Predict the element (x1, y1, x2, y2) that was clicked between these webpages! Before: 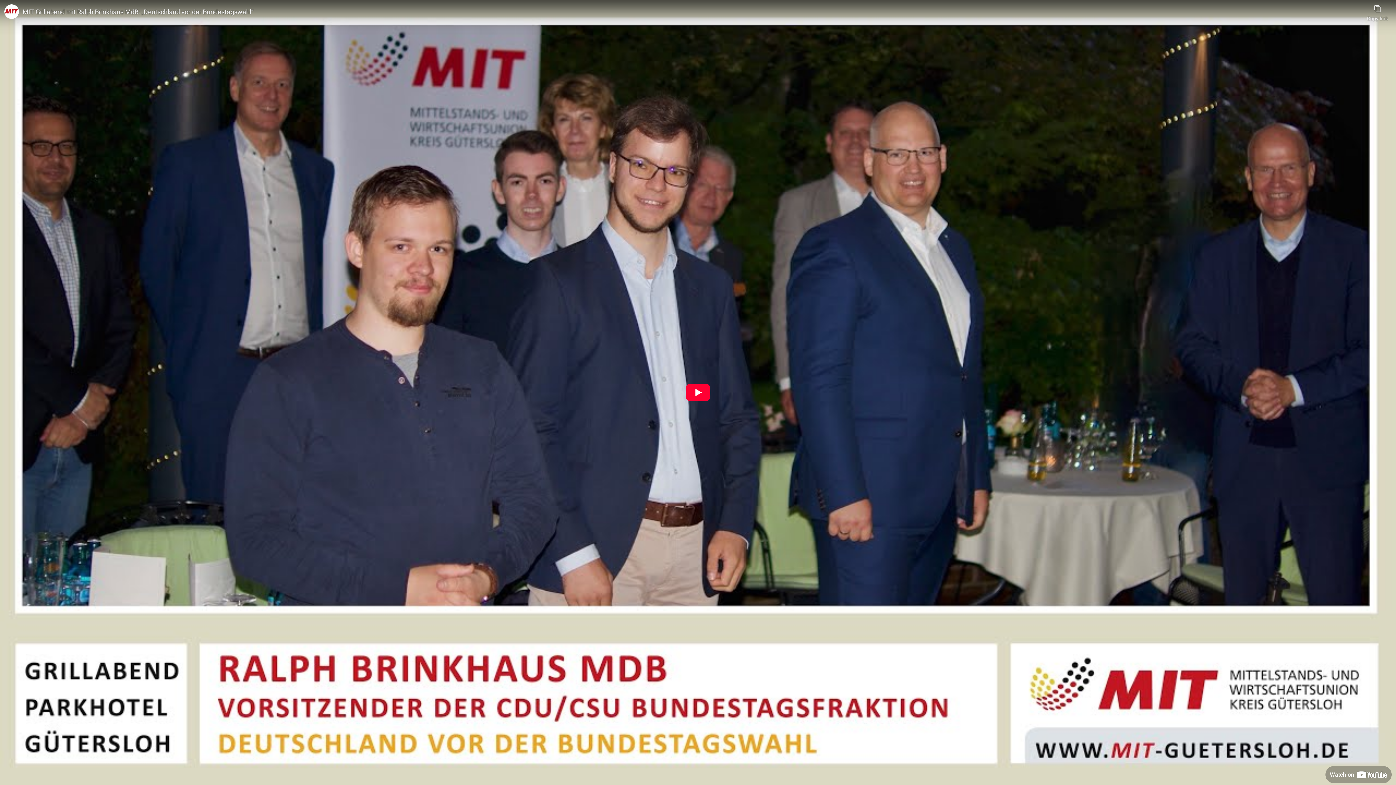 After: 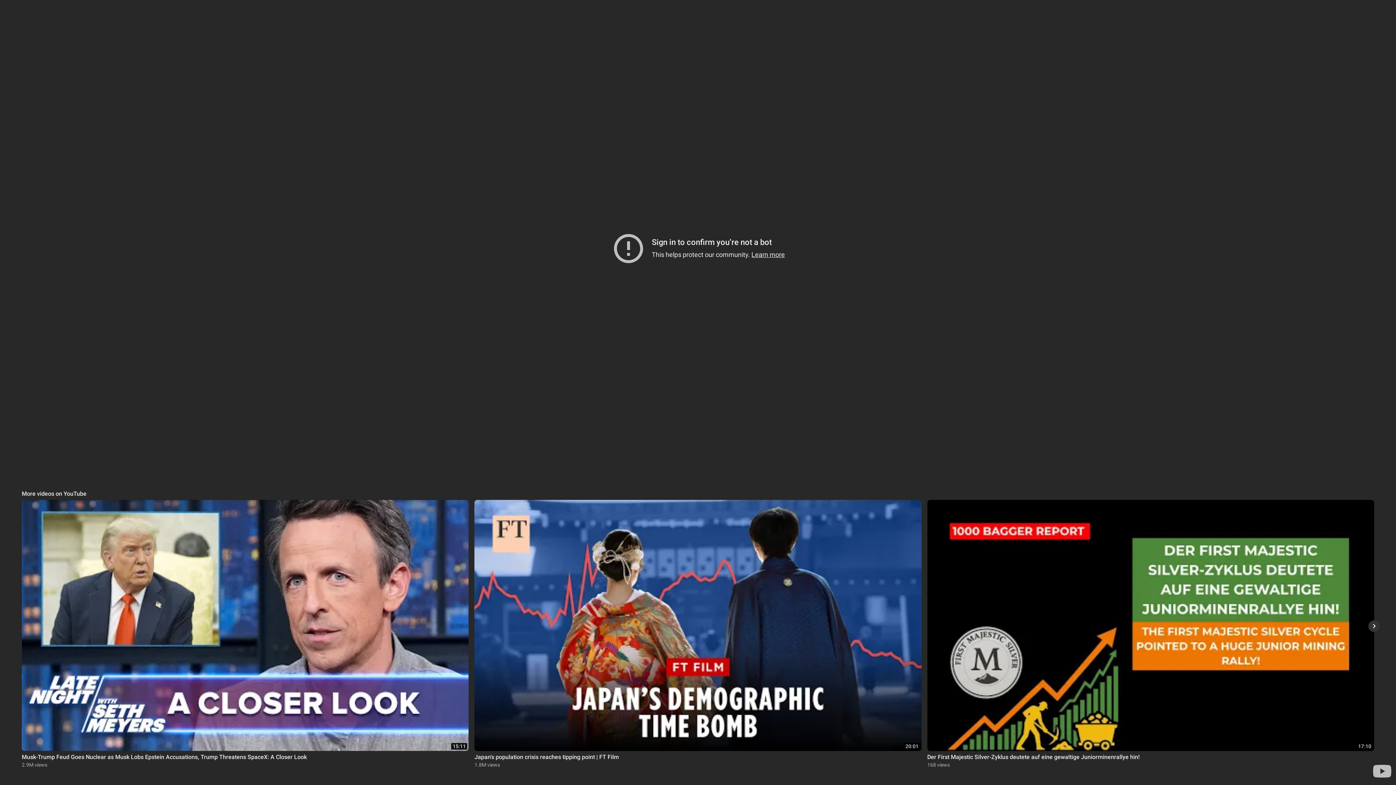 Action: bbox: (685, 384, 710, 401) label: Play